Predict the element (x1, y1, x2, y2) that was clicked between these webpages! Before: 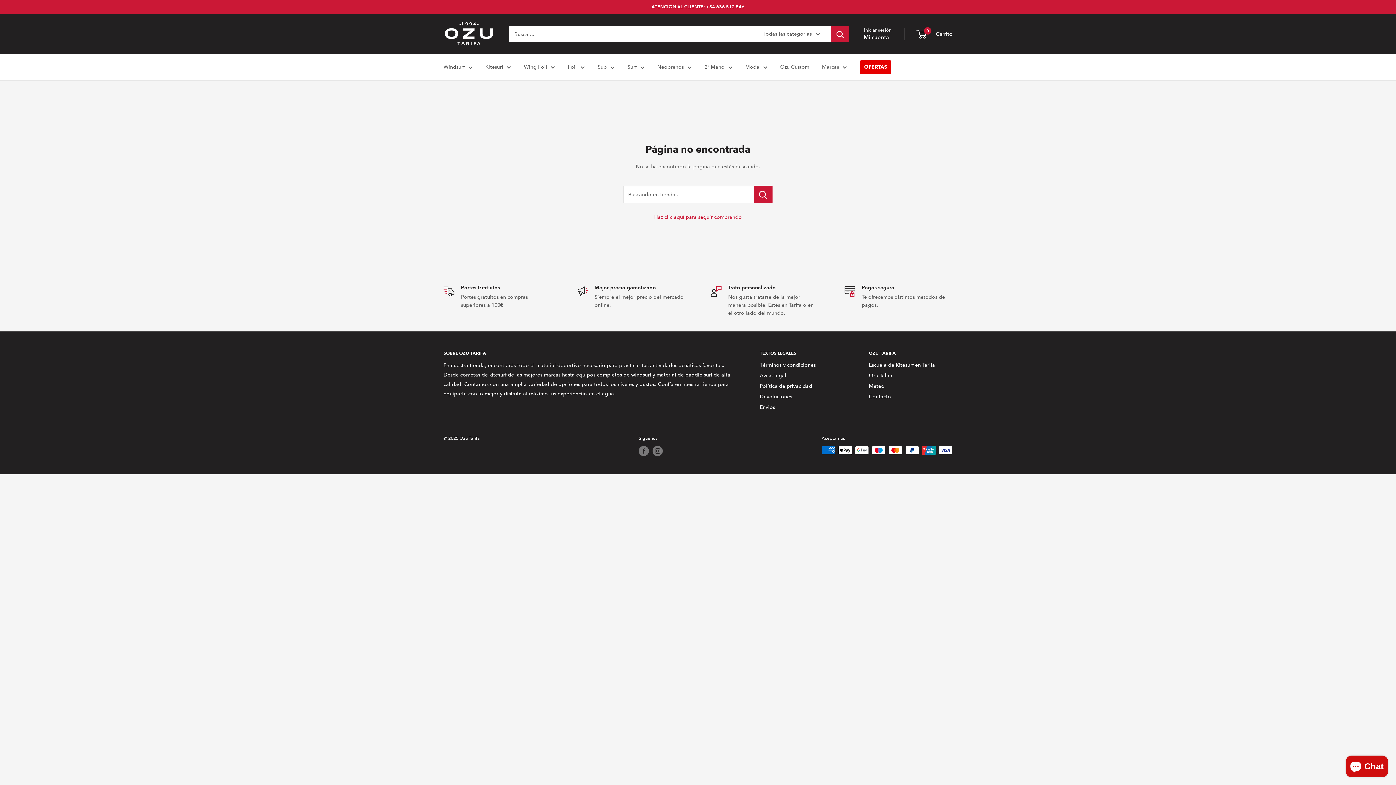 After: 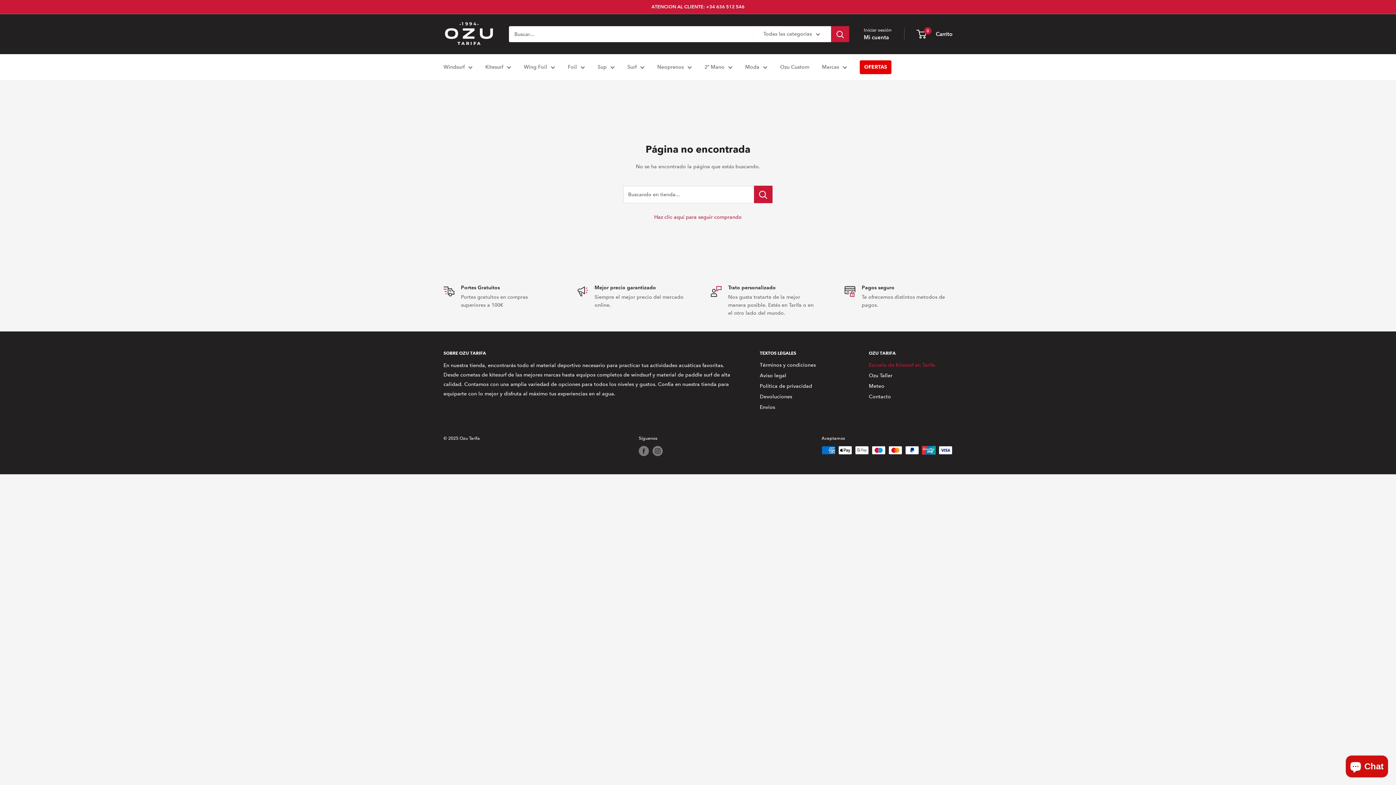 Action: label: Escuela de Kitesurf en Tarifa bbox: (869, 360, 952, 370)